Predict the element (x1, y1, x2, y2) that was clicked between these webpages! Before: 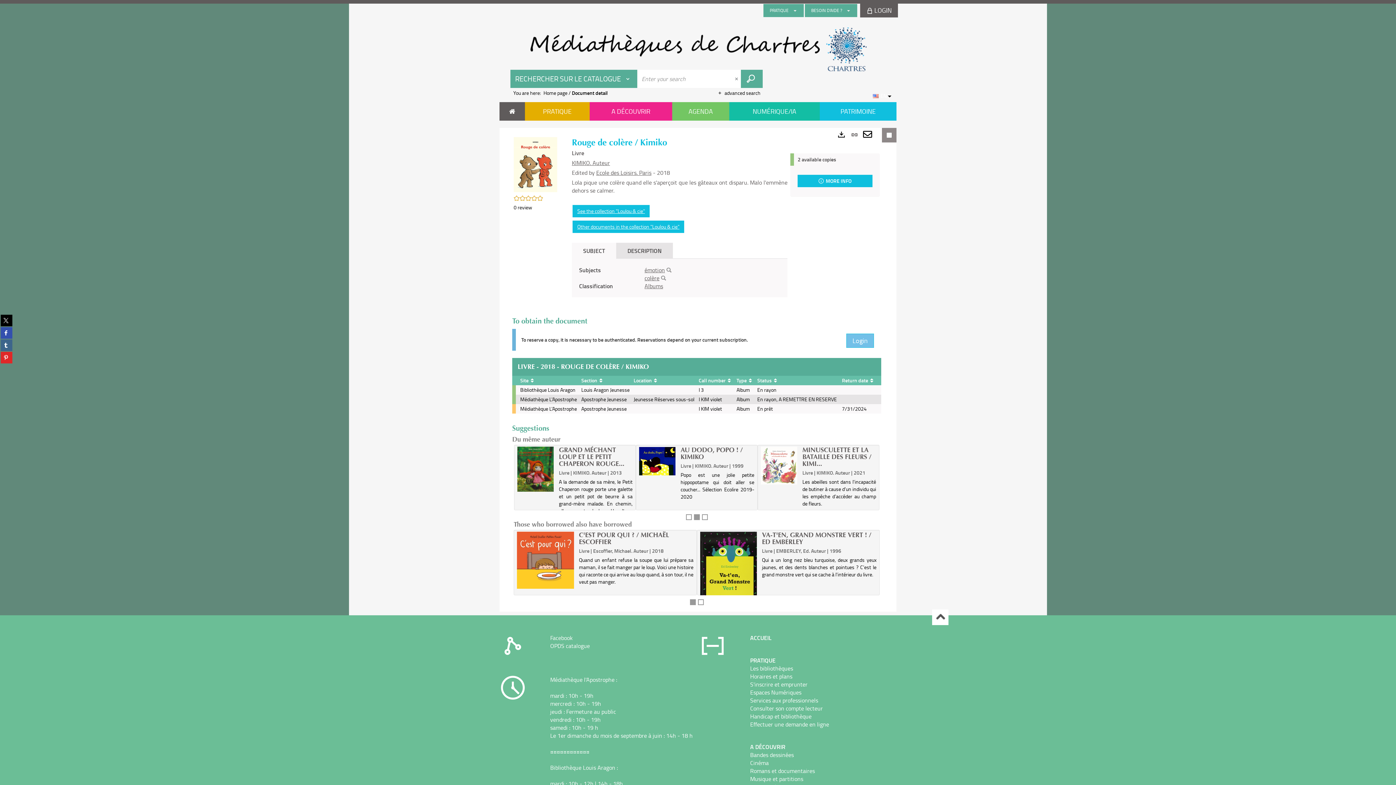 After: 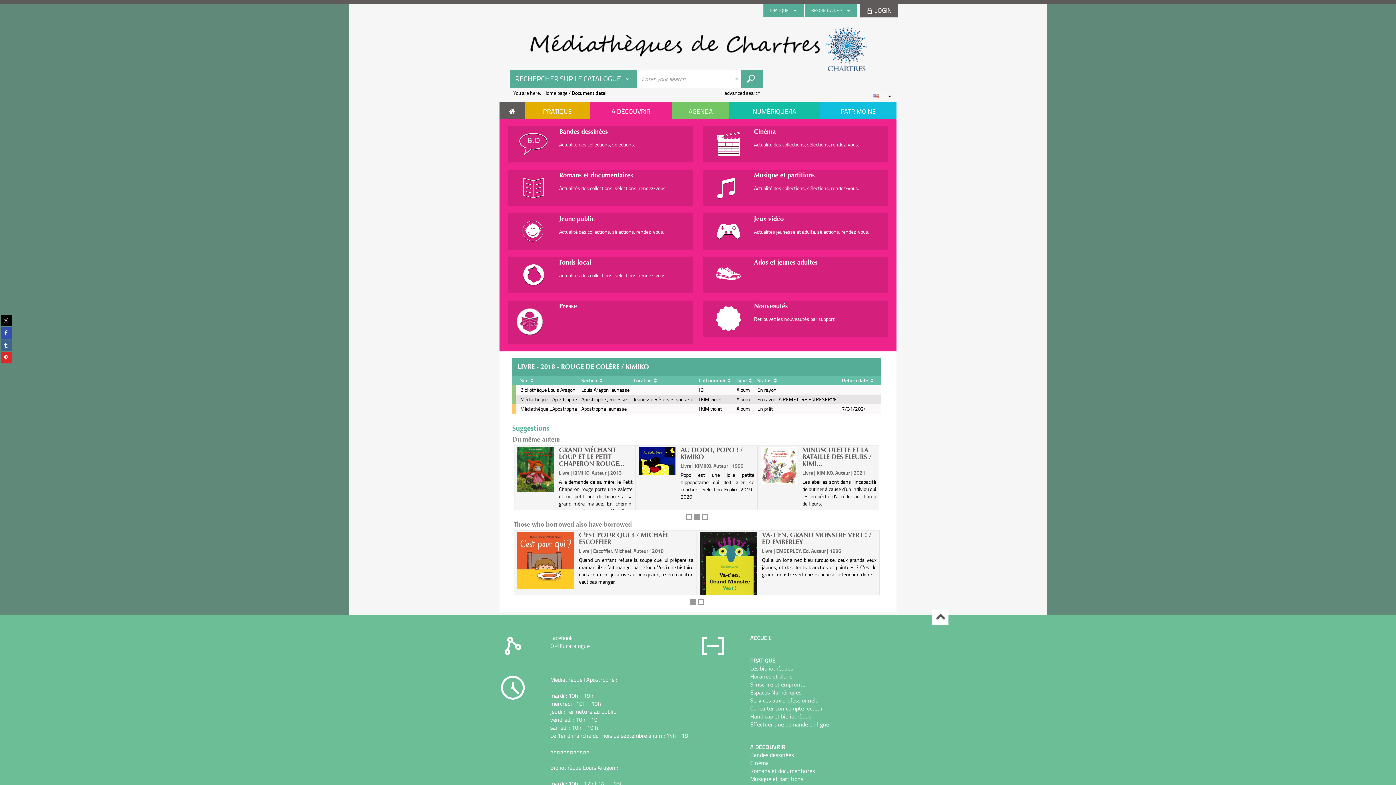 Action: bbox: (594, 103, 668, 118) label: A DÉCOUVRIR